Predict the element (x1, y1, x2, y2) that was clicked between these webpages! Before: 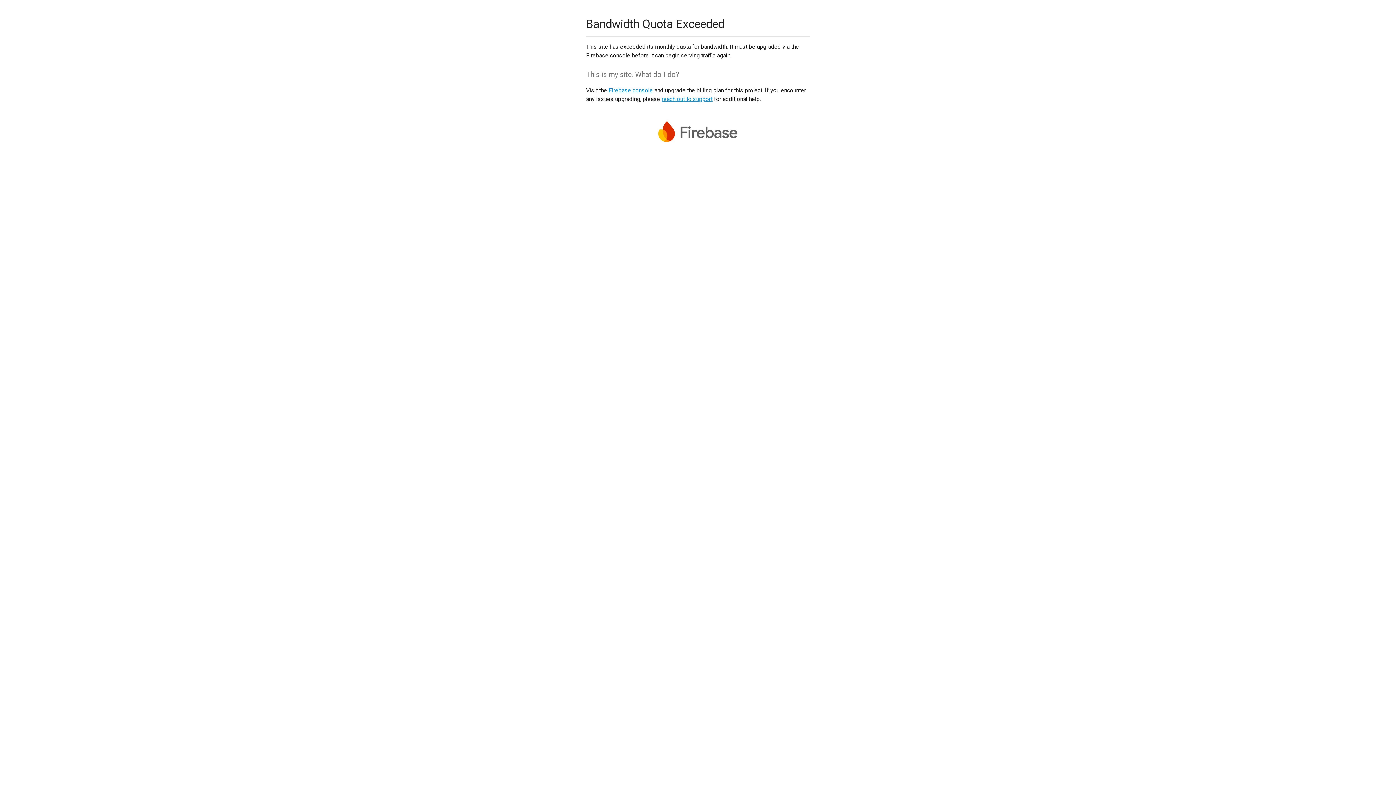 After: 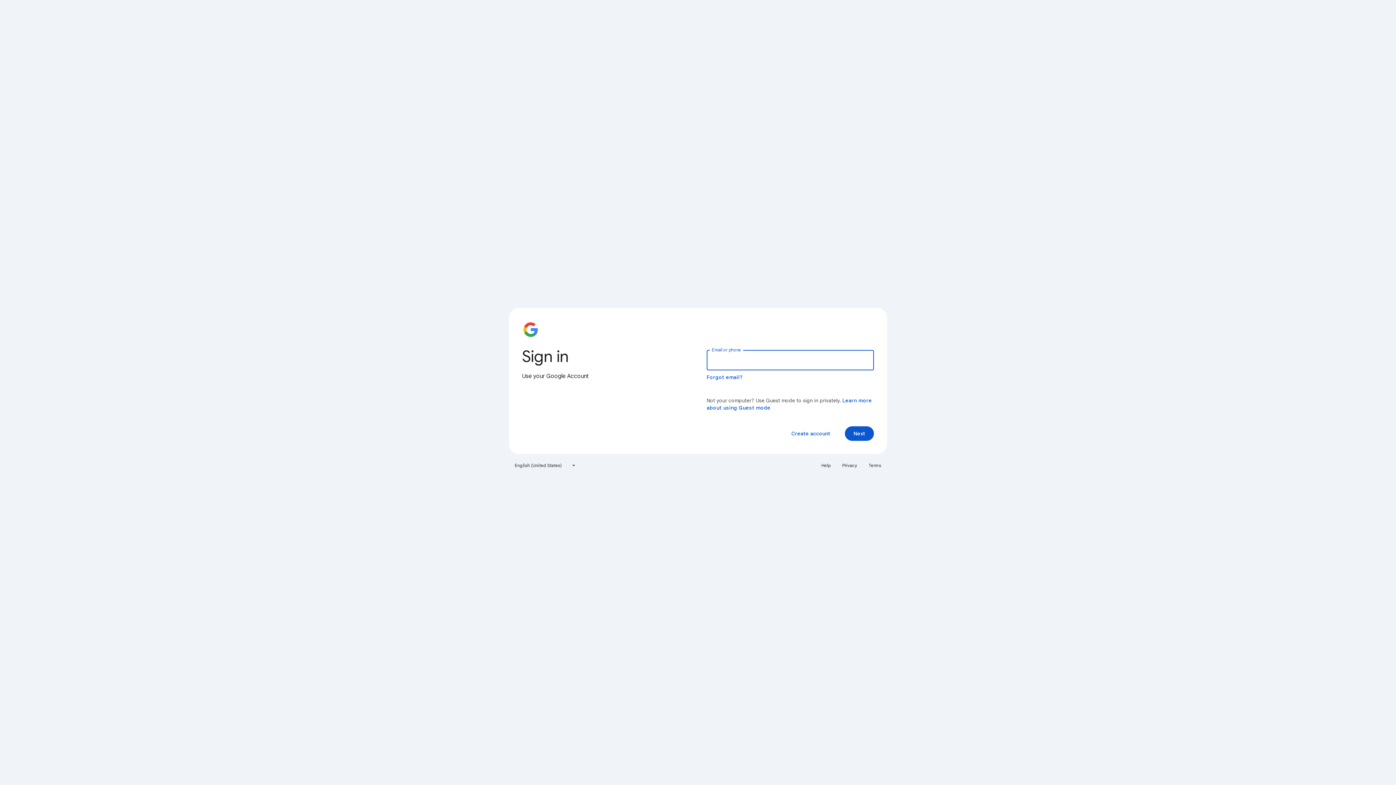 Action: label: Firebase console bbox: (608, 86, 653, 93)